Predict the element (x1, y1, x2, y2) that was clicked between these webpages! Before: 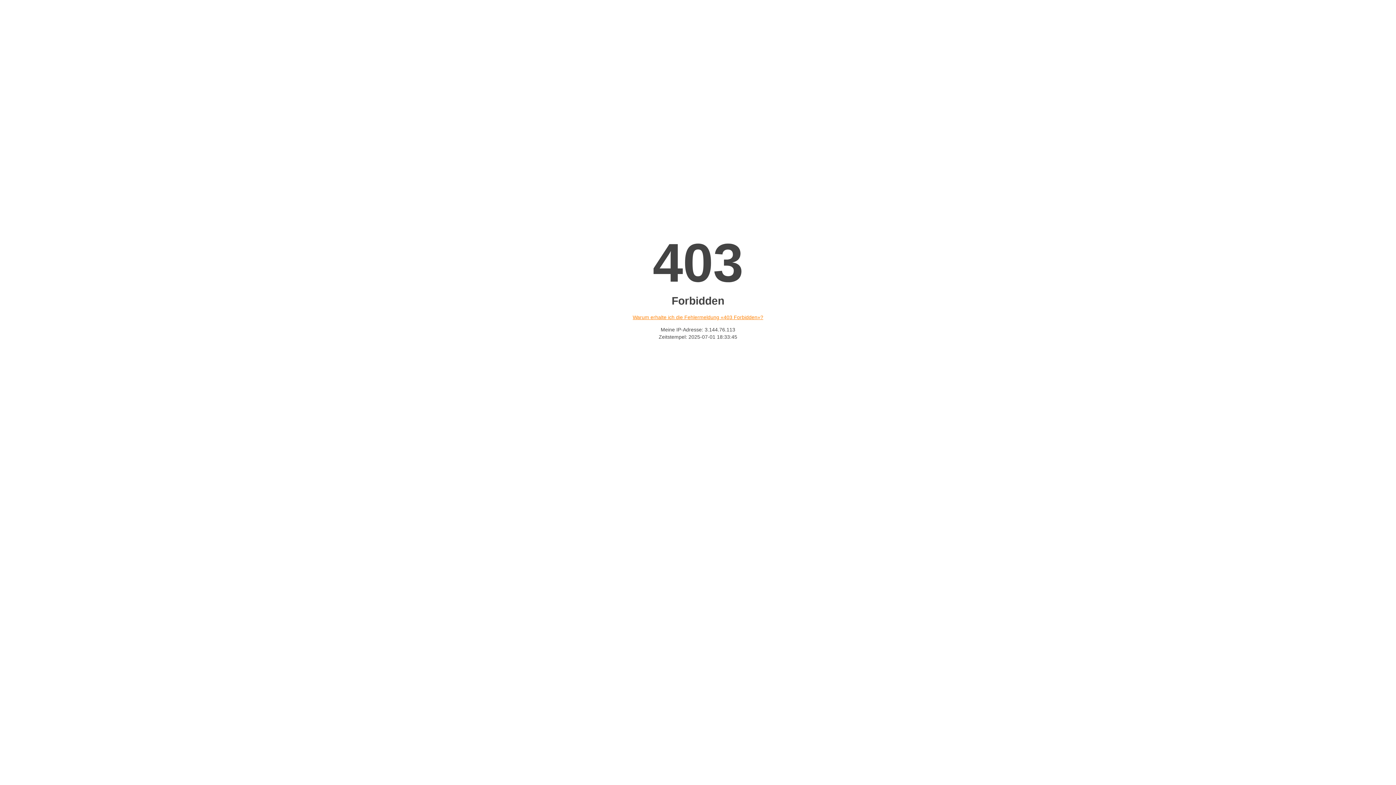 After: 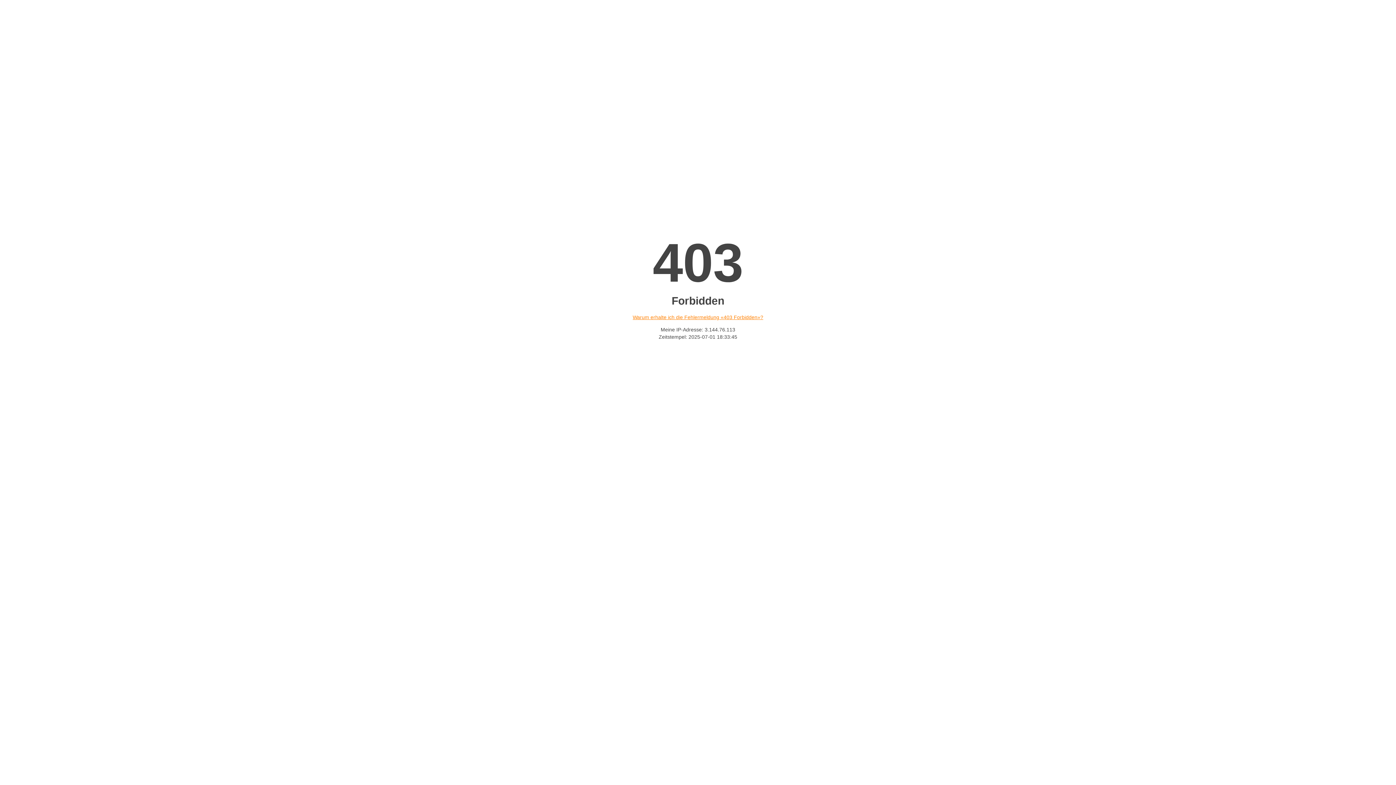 Action: label: Warum erhalte ich die Fehlermeldung «403 Forbidden»? bbox: (632, 314, 763, 320)